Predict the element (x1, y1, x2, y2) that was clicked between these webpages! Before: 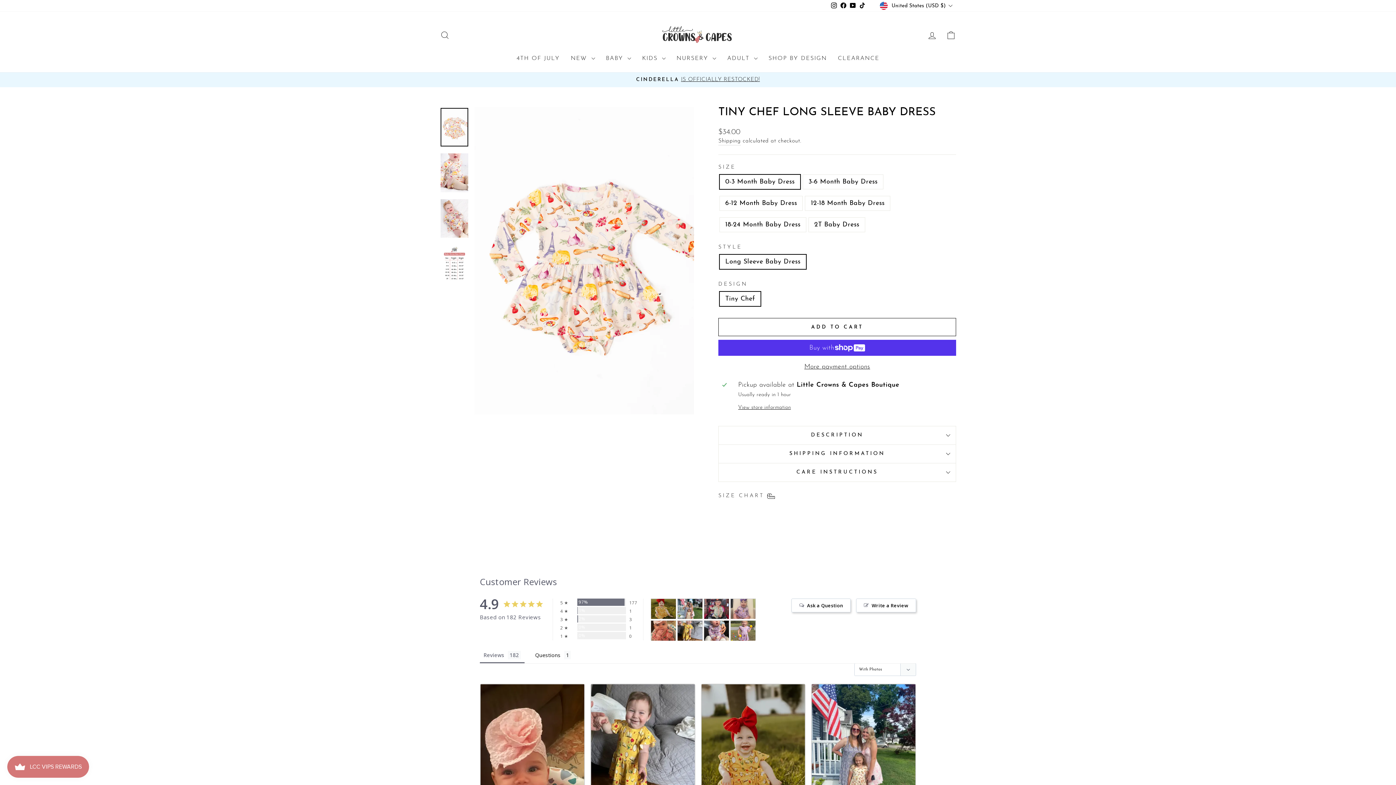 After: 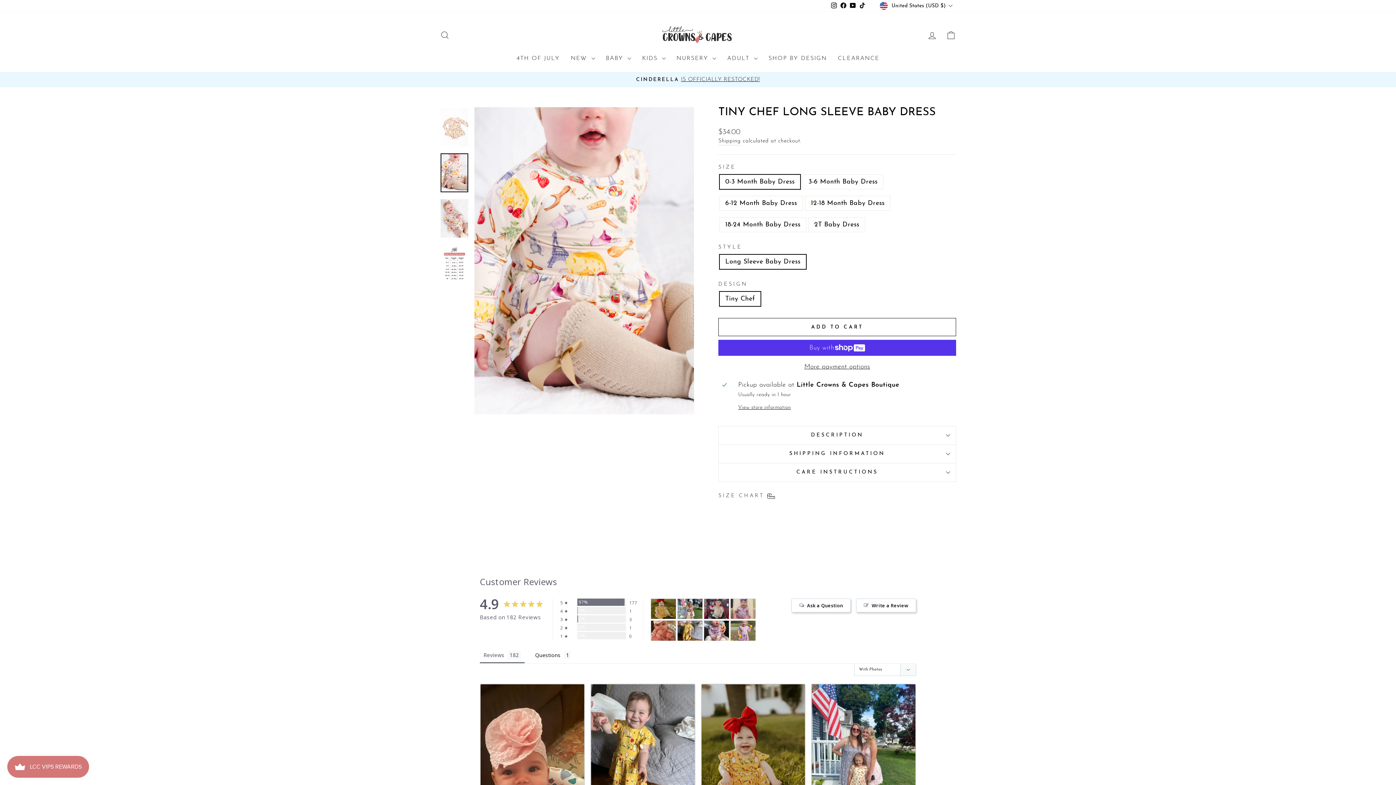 Action: bbox: (440, 153, 468, 192)